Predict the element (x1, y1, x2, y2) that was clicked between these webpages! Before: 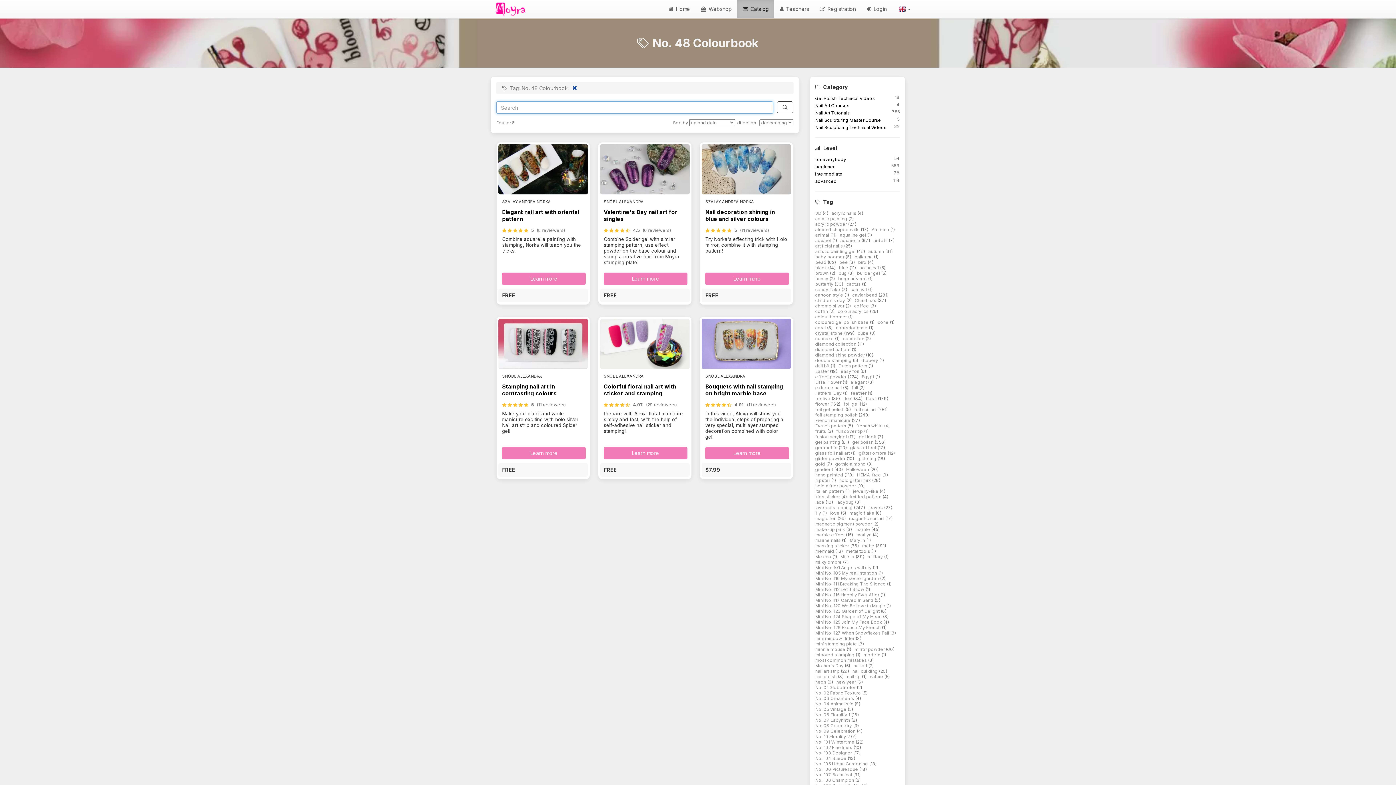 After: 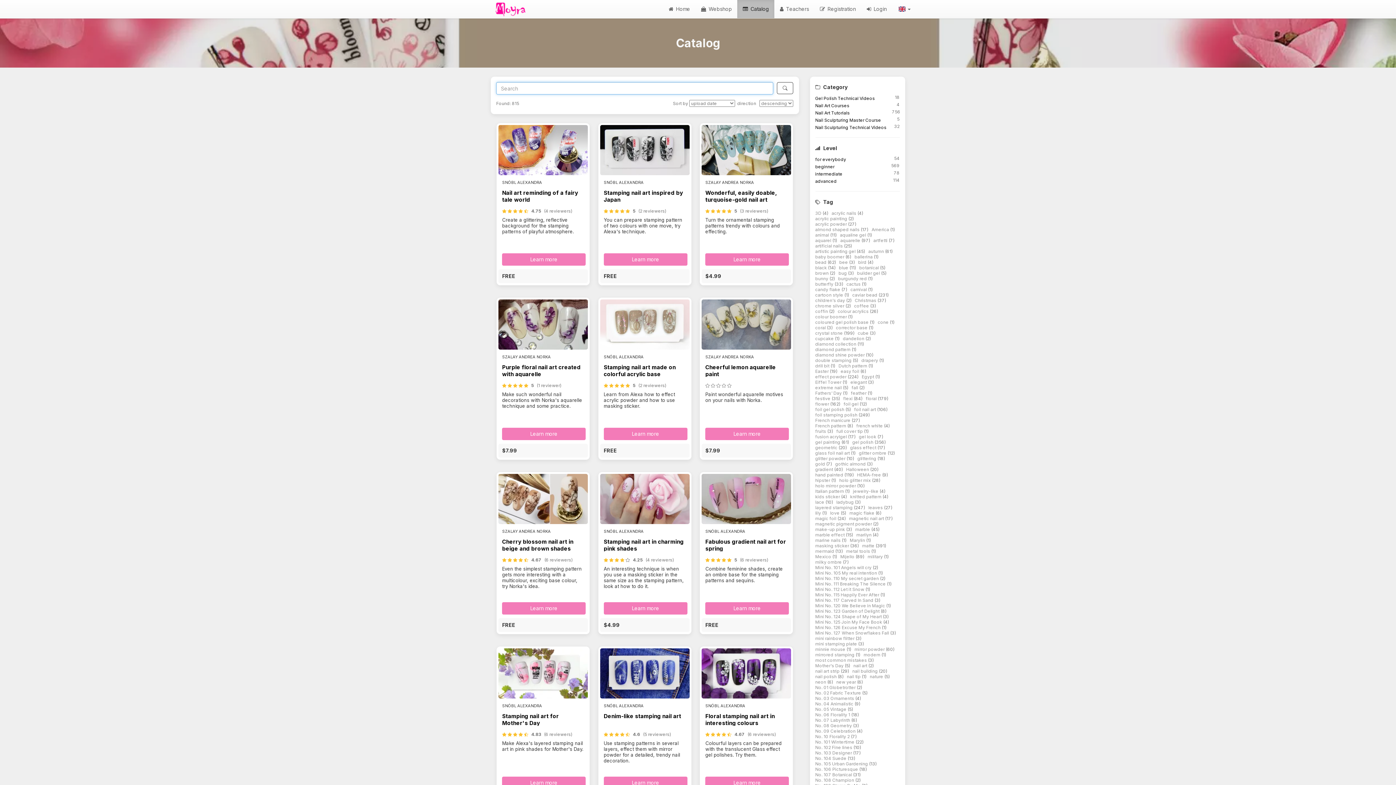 Action: bbox: (737, 0, 774, 18) label:  Catalog